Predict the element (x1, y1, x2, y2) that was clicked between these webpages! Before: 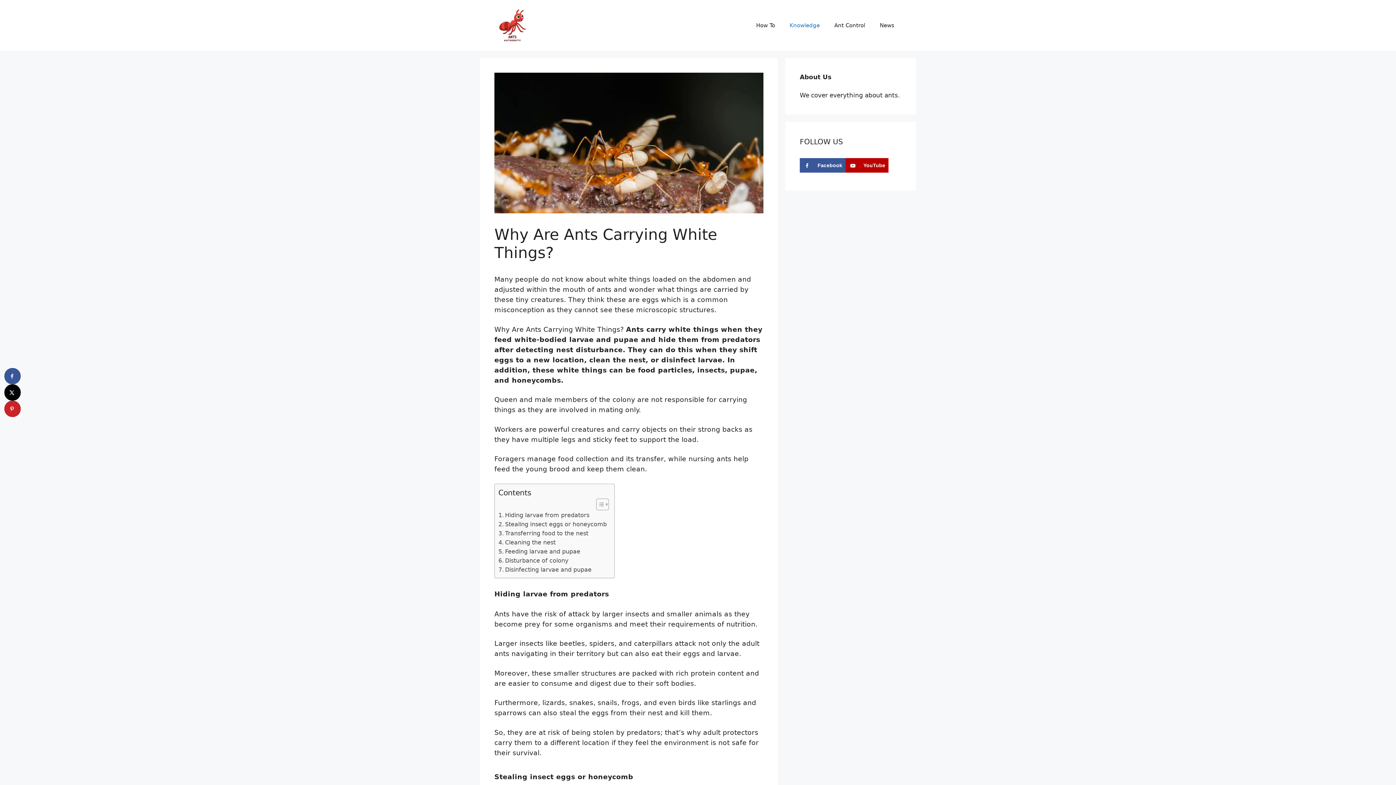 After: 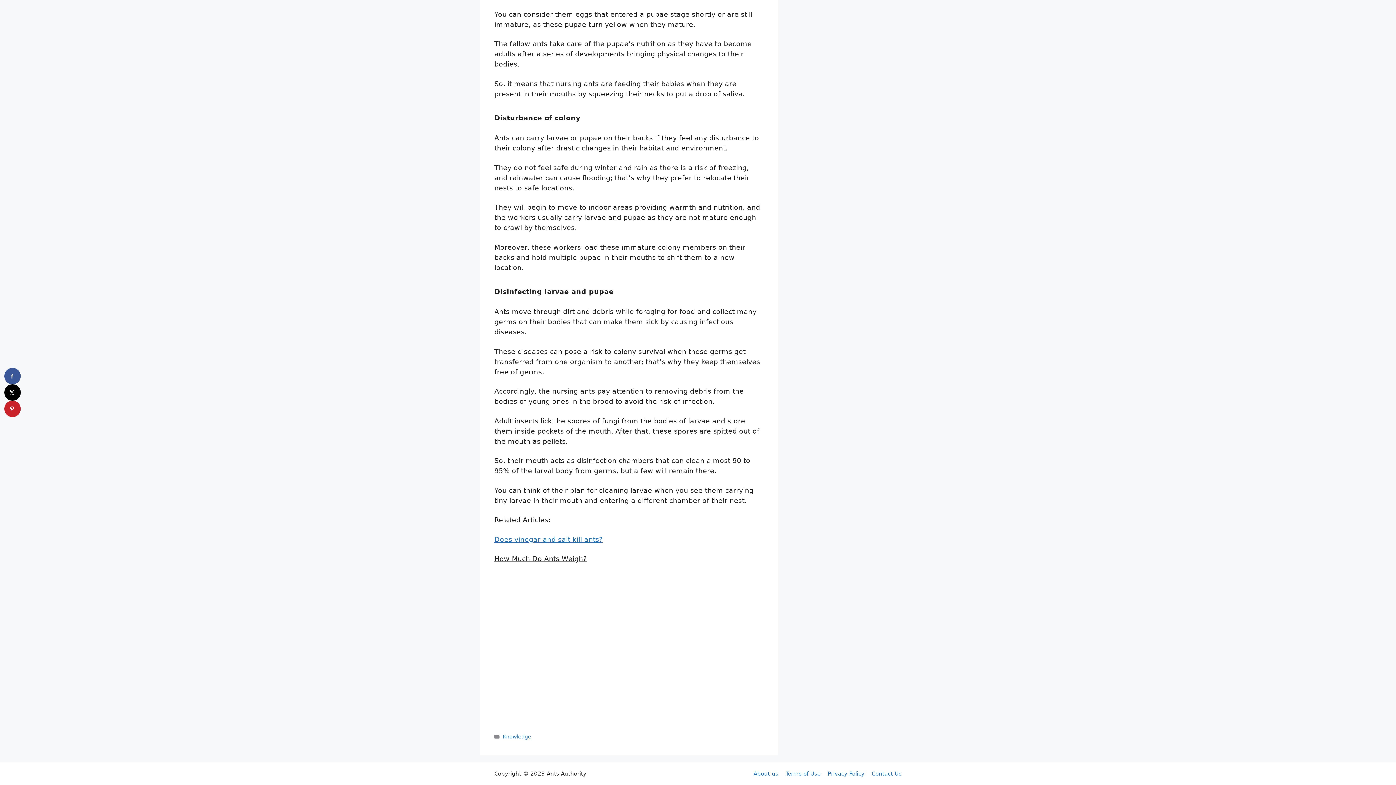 Action: label: Disturbance of colony bbox: (498, 556, 568, 565)